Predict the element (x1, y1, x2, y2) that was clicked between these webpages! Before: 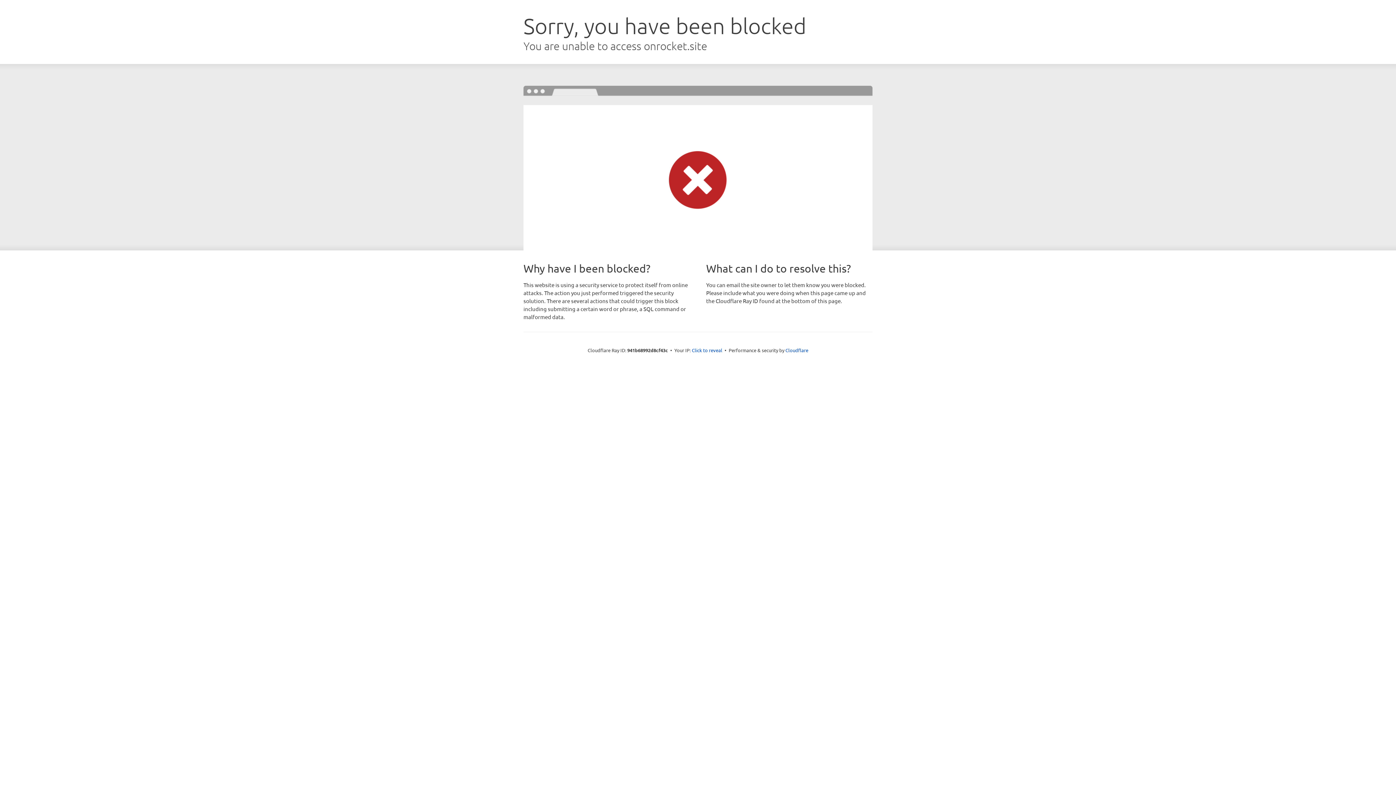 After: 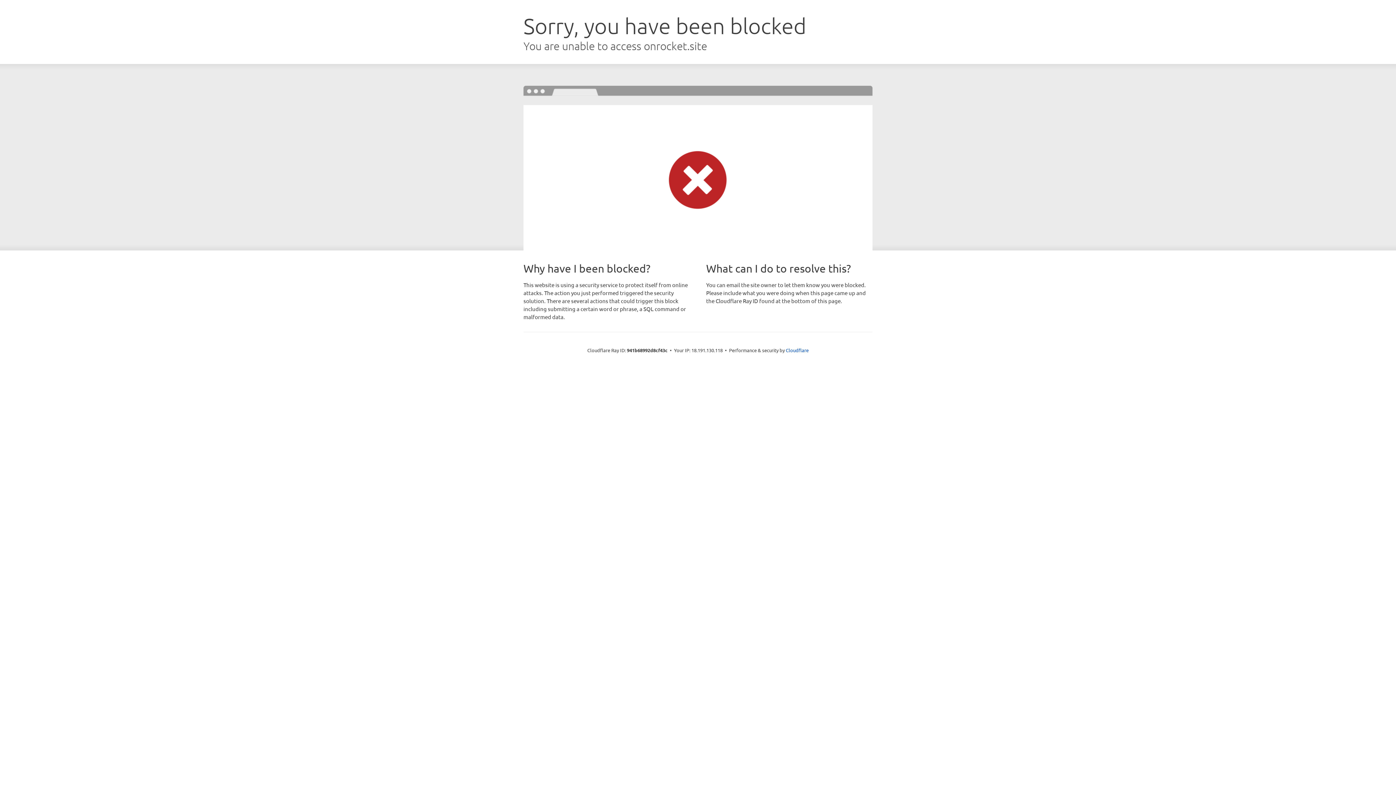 Action: bbox: (692, 346, 722, 353) label: Click to reveal